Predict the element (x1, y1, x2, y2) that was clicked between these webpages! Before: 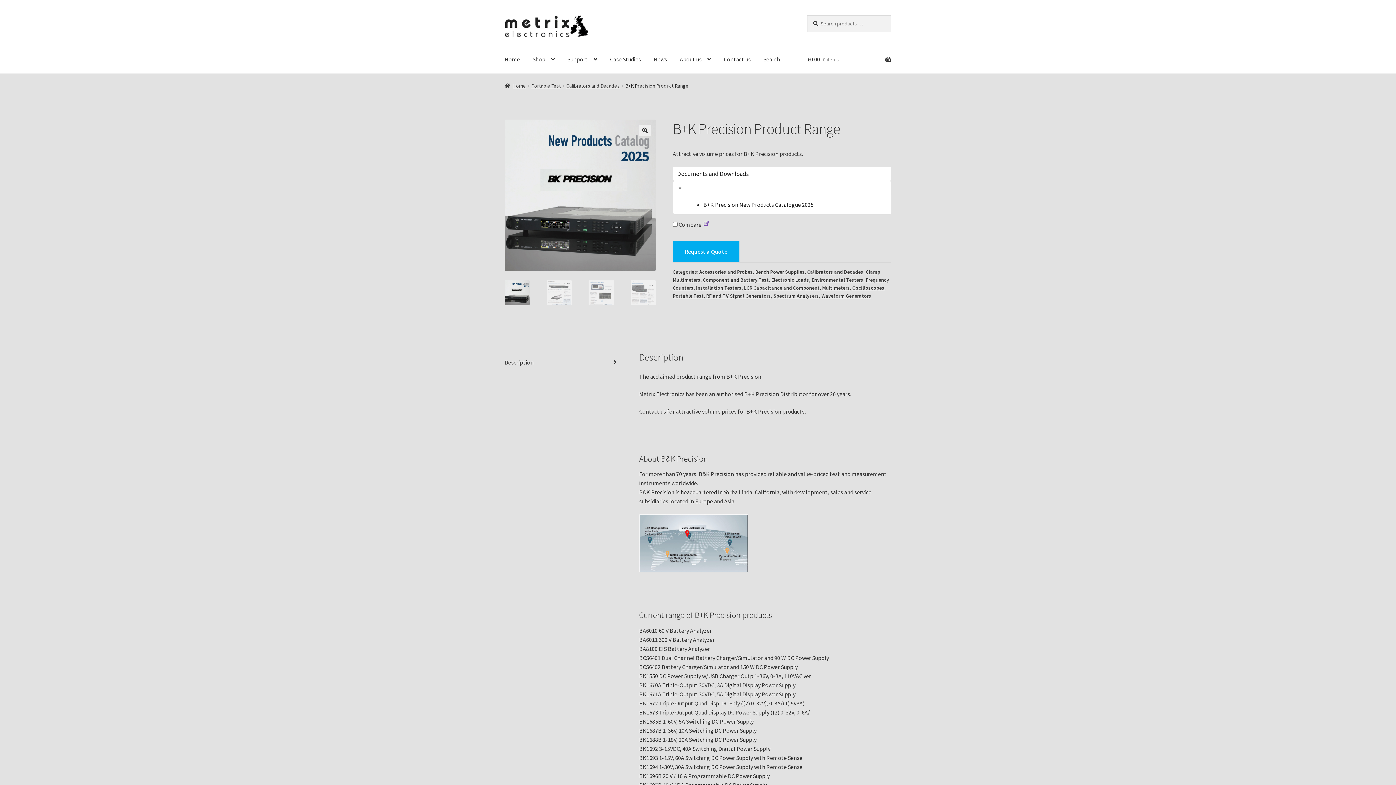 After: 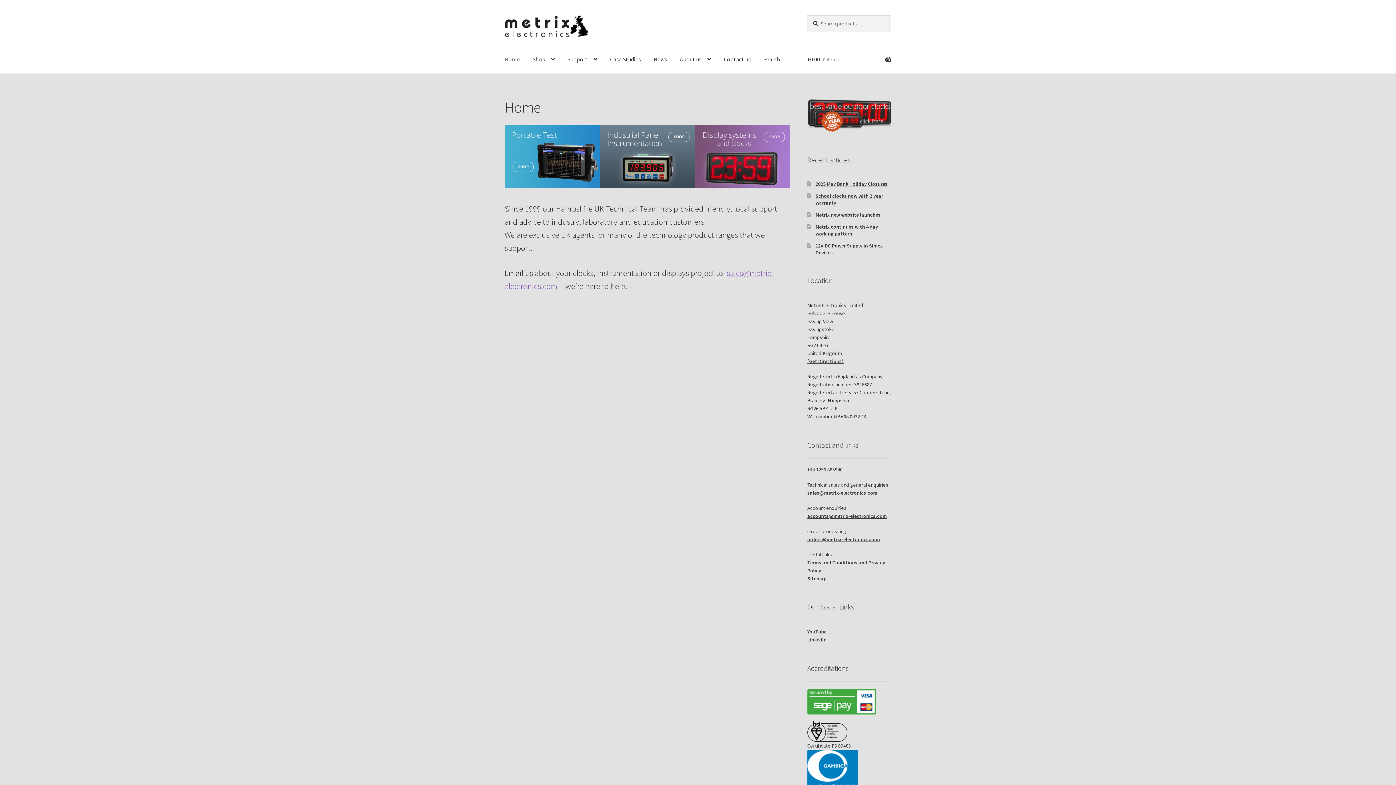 Action: bbox: (504, 15, 790, 37)